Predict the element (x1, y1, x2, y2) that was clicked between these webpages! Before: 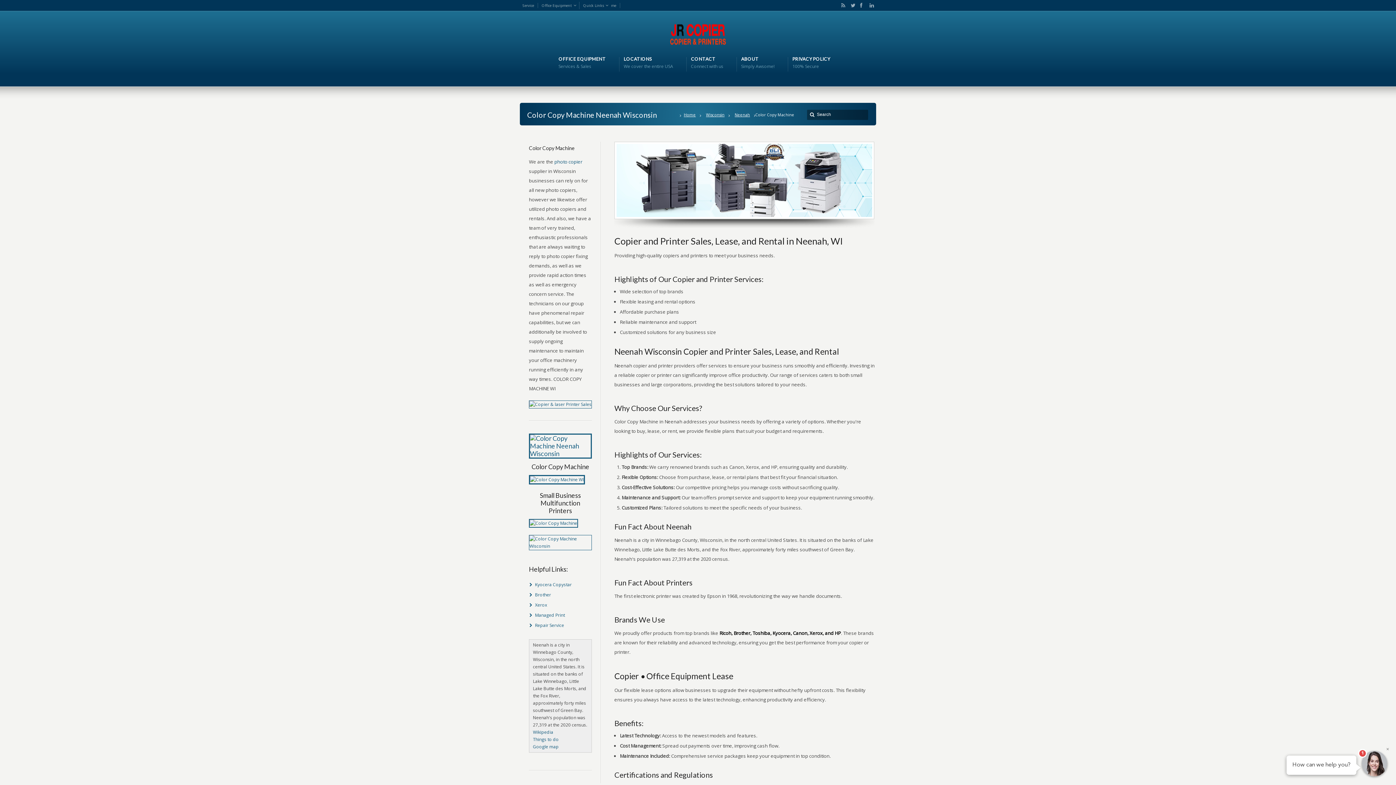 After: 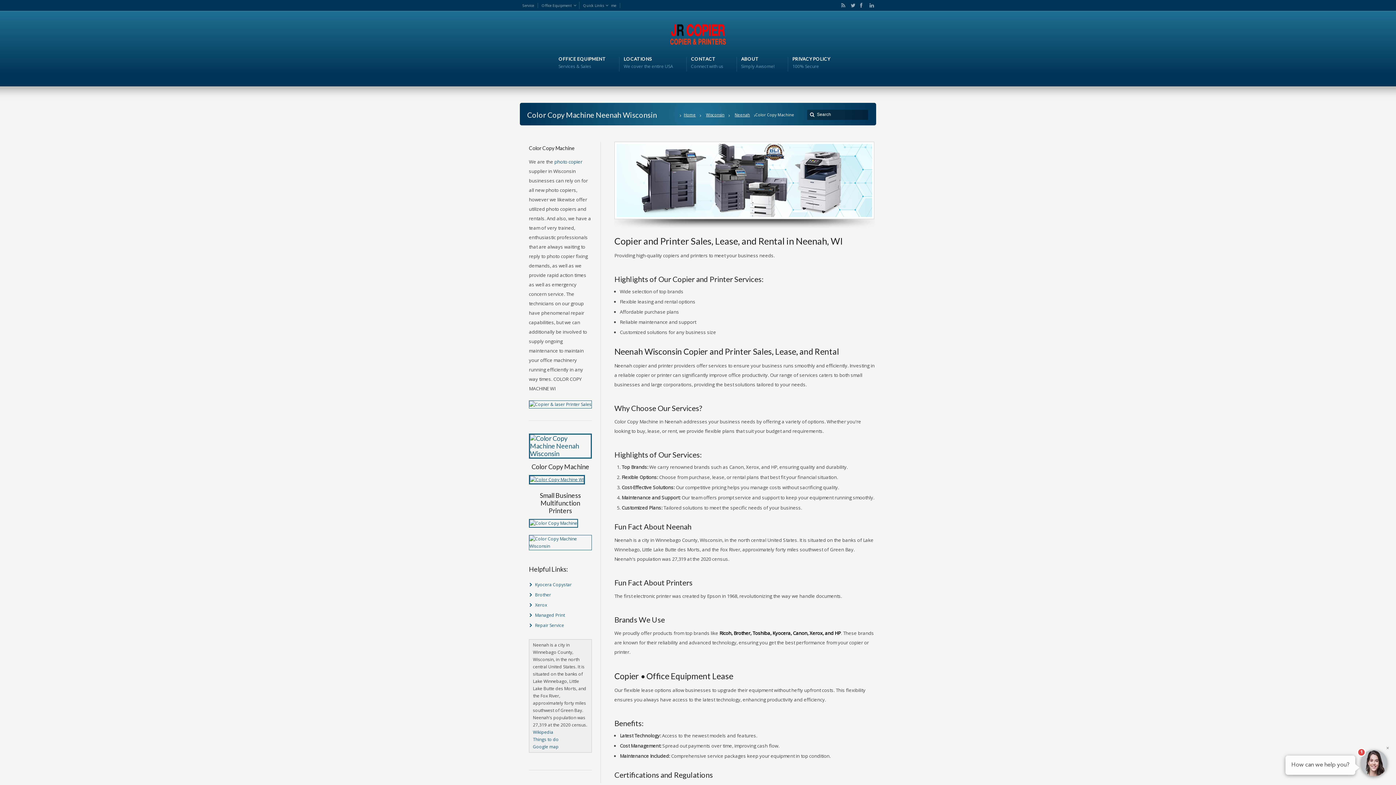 Action: bbox: (529, 476, 585, 482)